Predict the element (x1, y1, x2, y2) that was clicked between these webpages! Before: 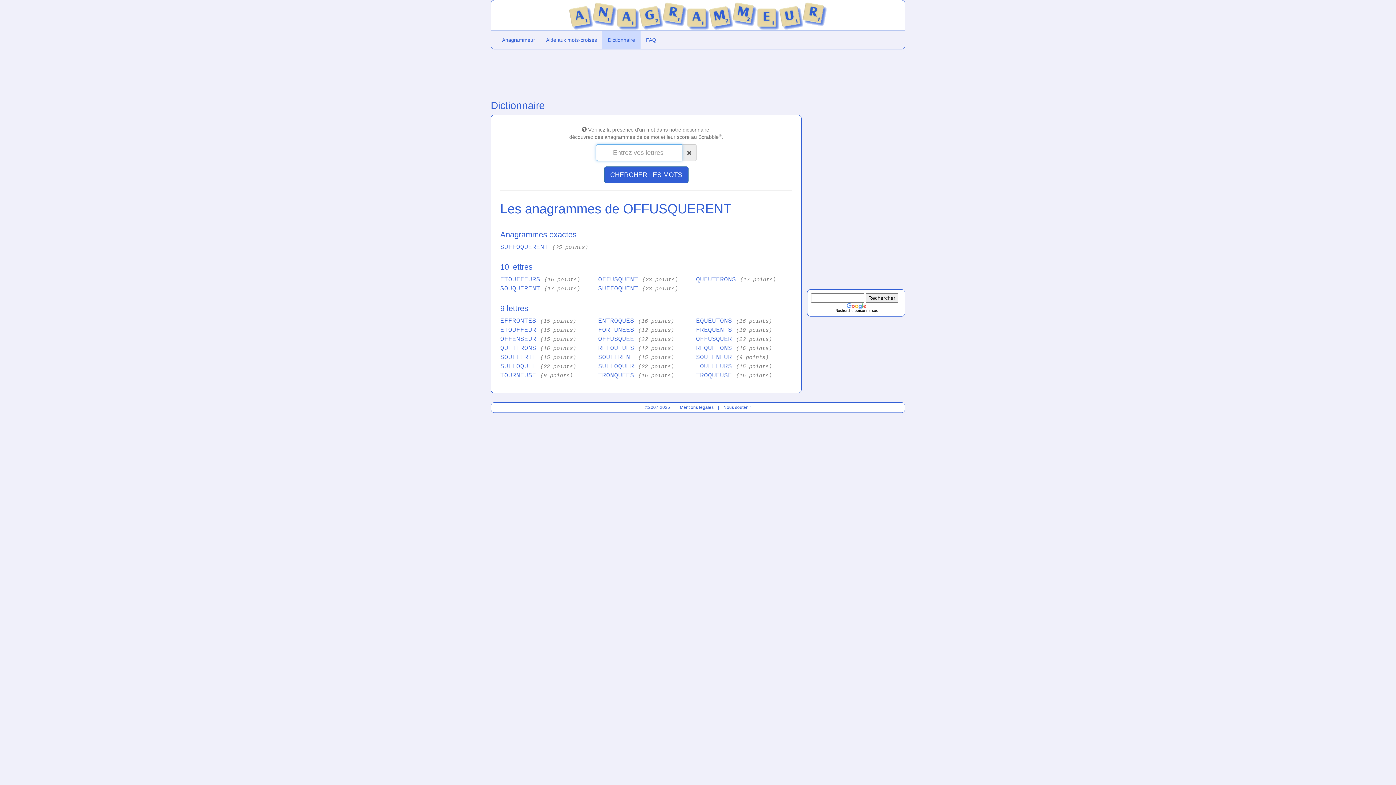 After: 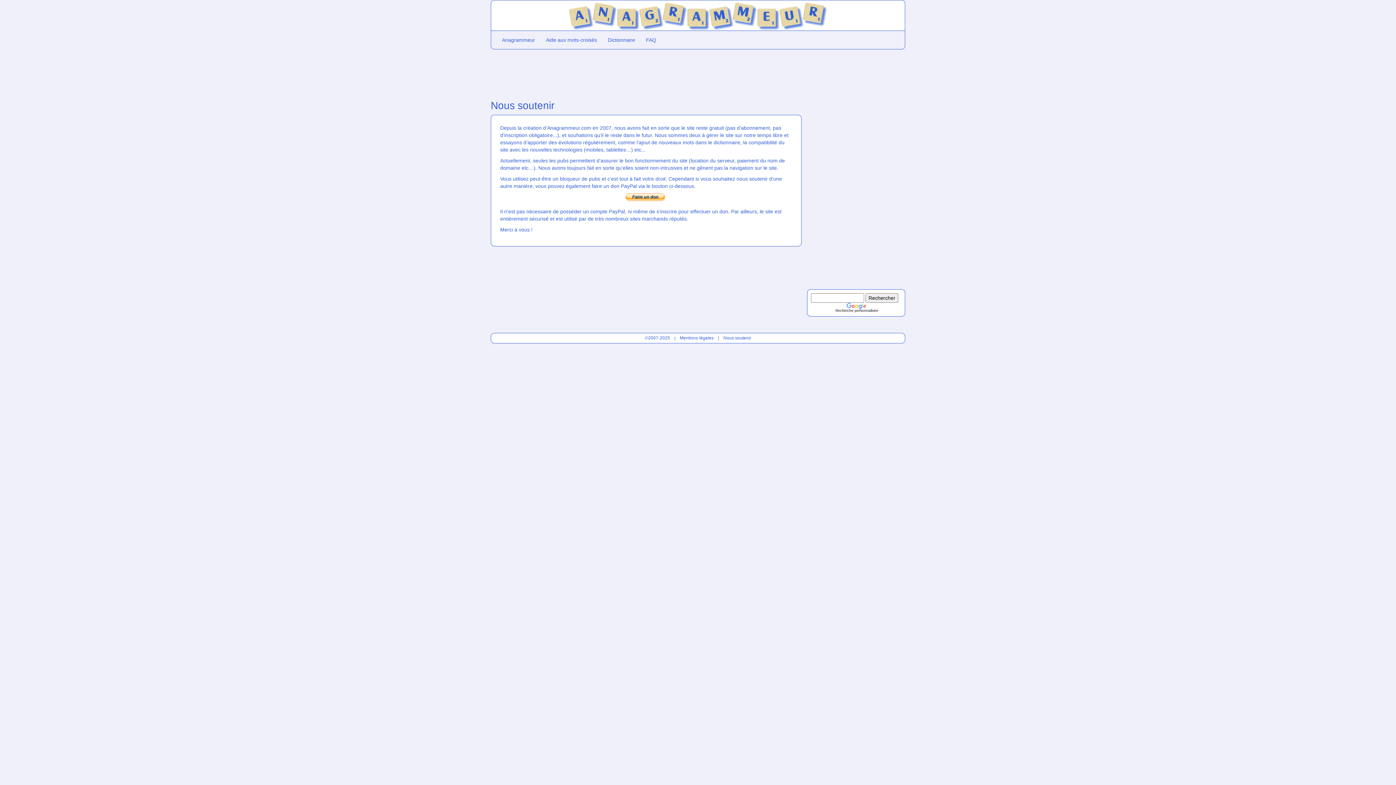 Action: label: Nous soutenir bbox: (723, 405, 751, 410)